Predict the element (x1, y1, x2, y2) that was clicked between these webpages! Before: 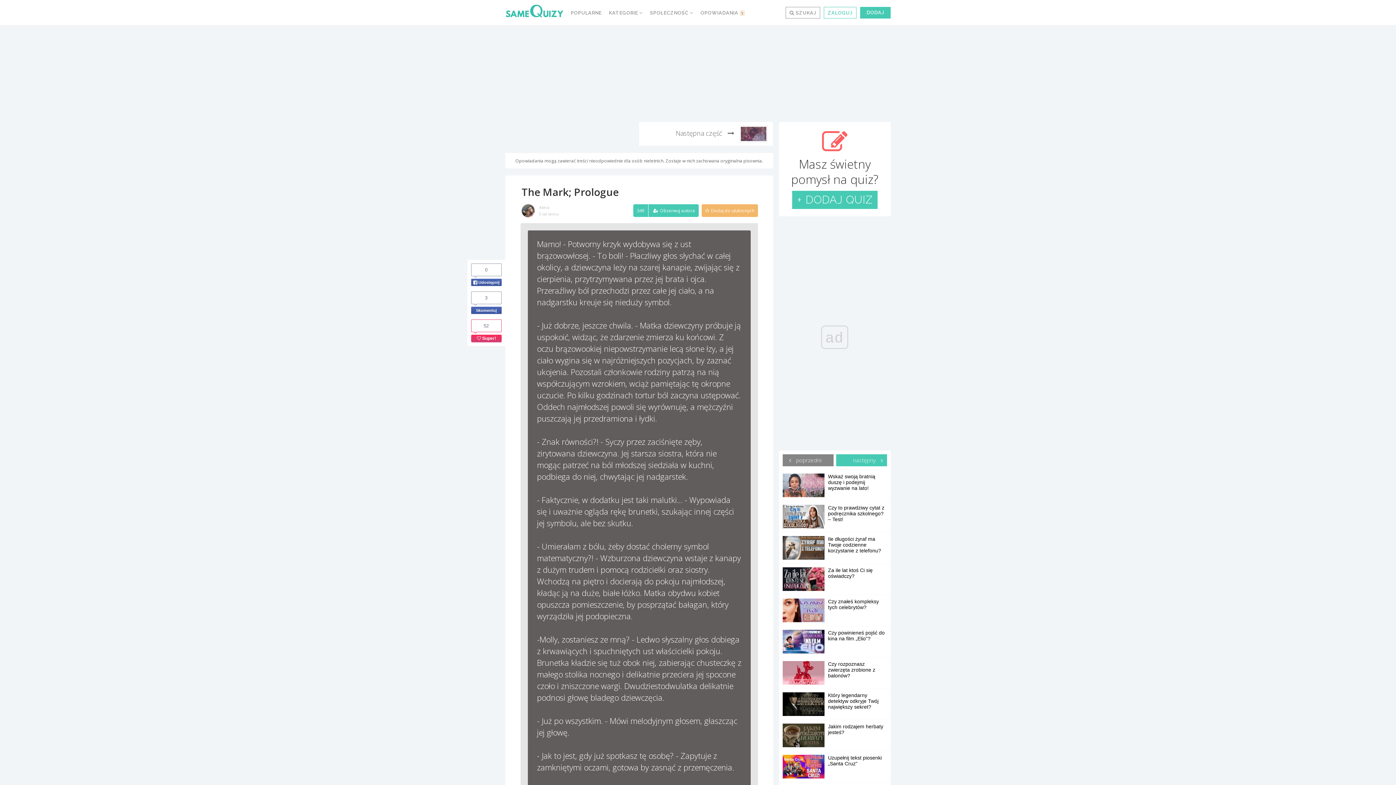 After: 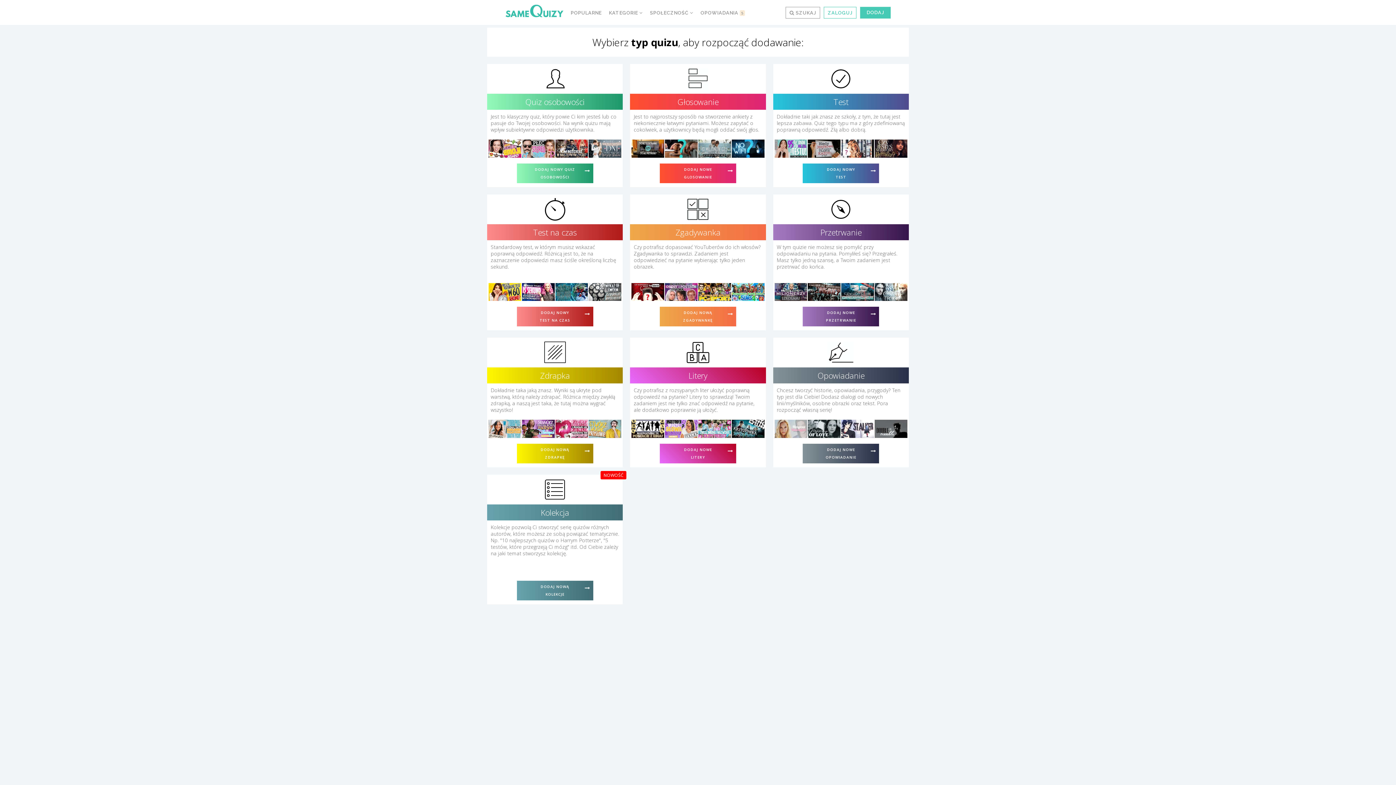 Action: label: DODAJ bbox: (860, 6, 890, 18)